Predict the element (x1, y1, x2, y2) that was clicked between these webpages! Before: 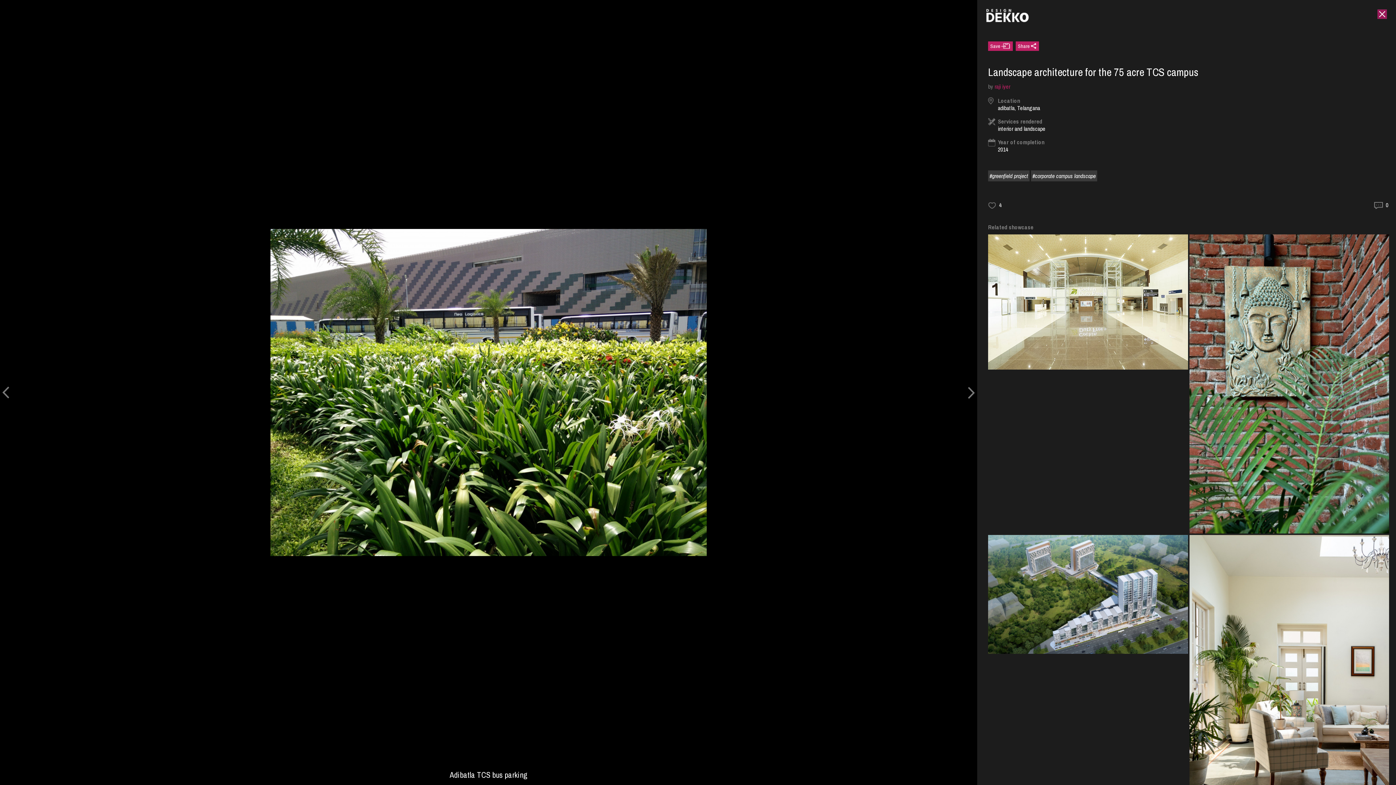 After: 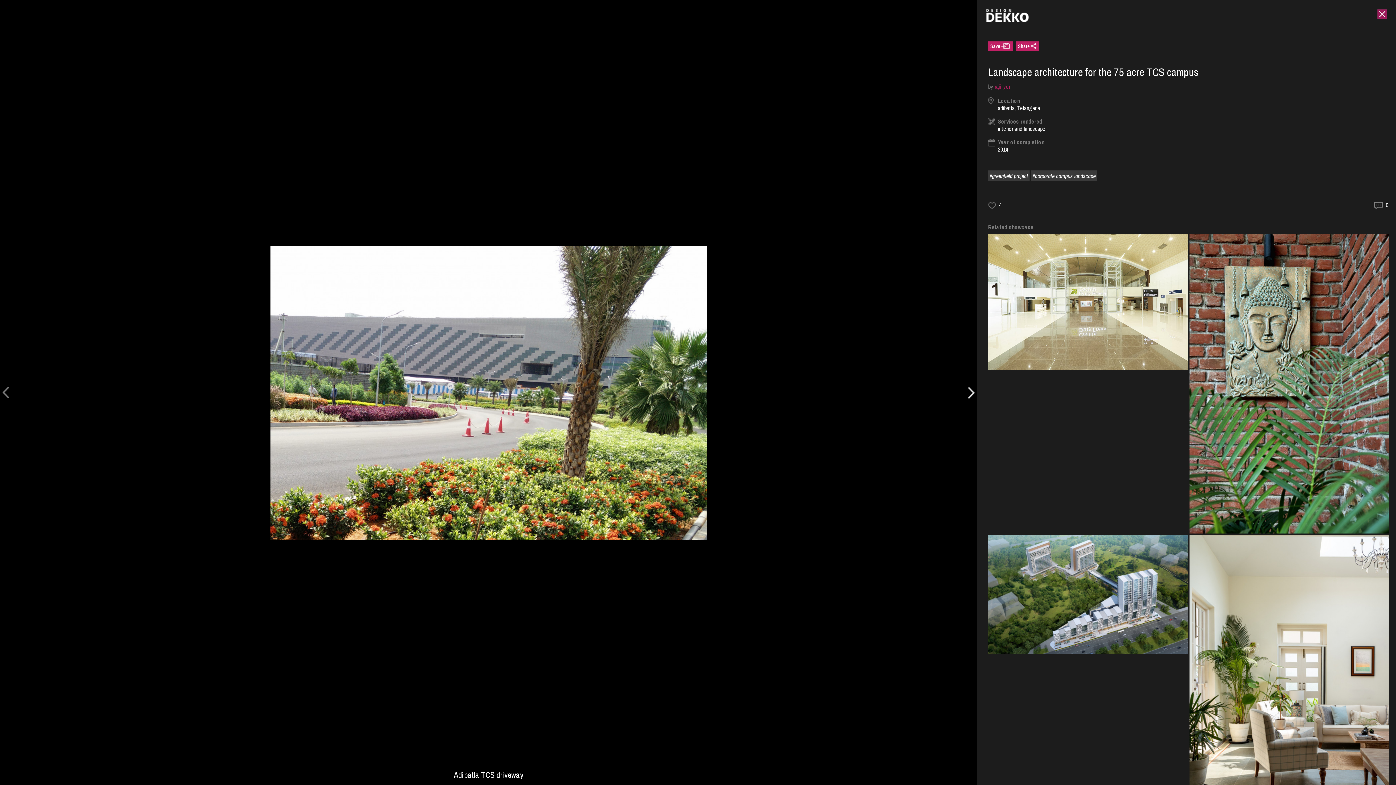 Action: bbox: (965, 382, 977, 402)